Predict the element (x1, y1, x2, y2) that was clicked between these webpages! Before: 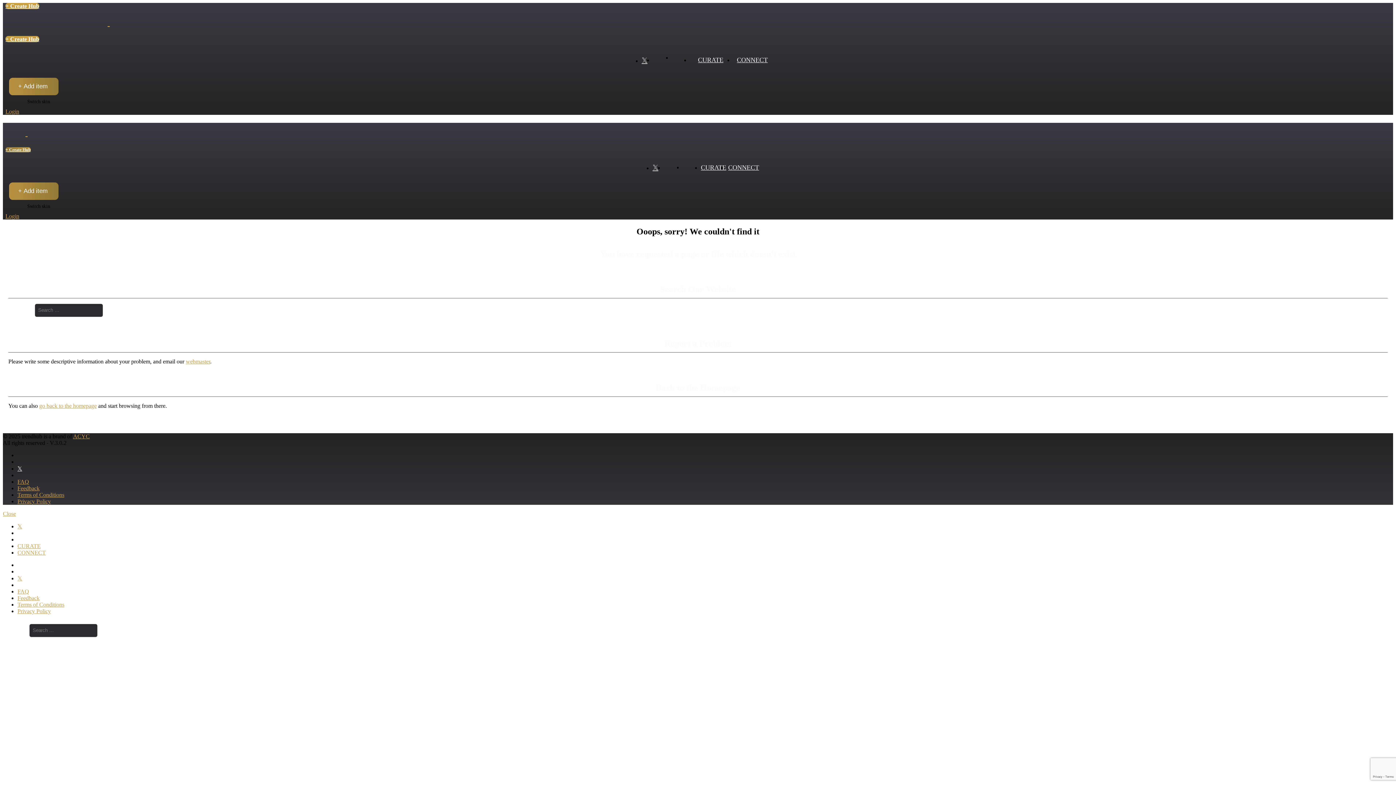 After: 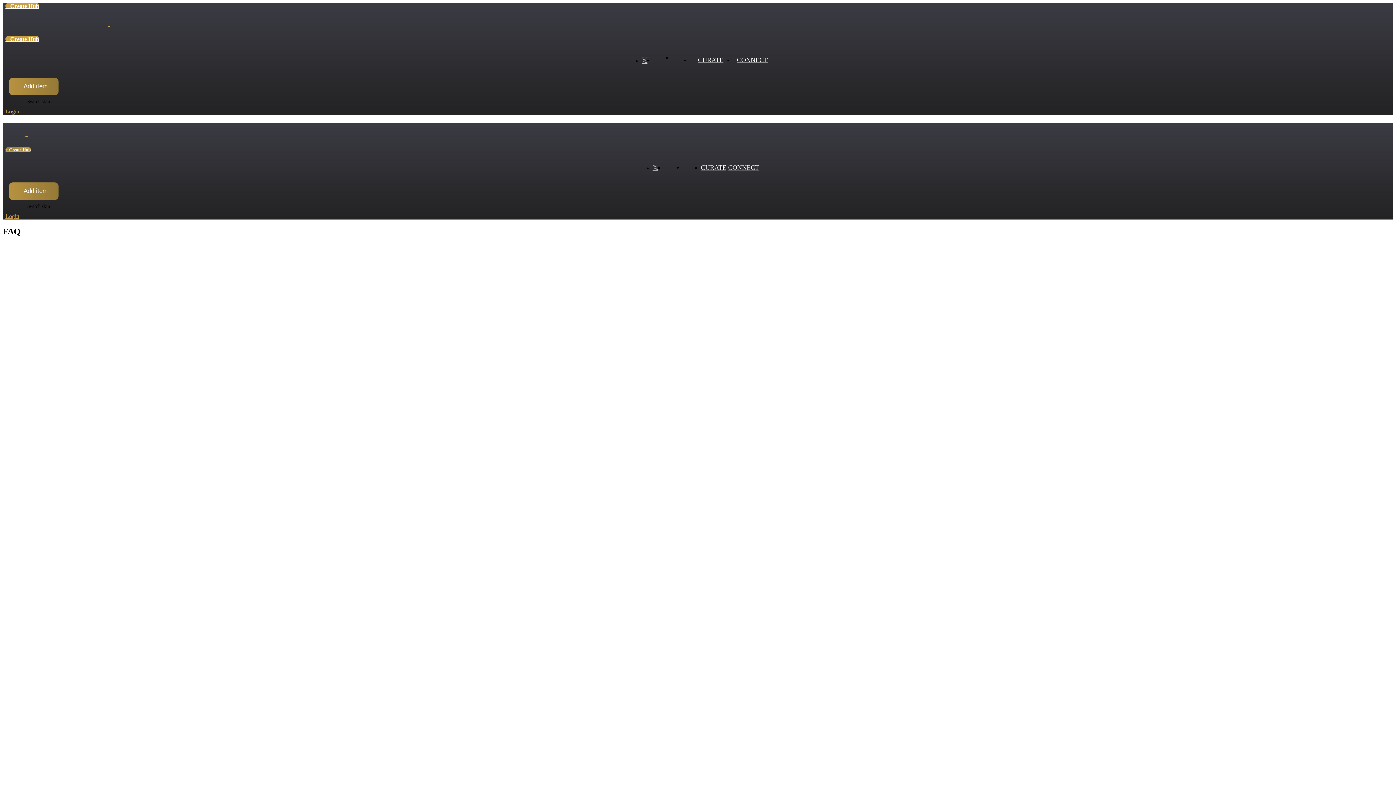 Action: label: FAQ bbox: (17, 478, 29, 485)